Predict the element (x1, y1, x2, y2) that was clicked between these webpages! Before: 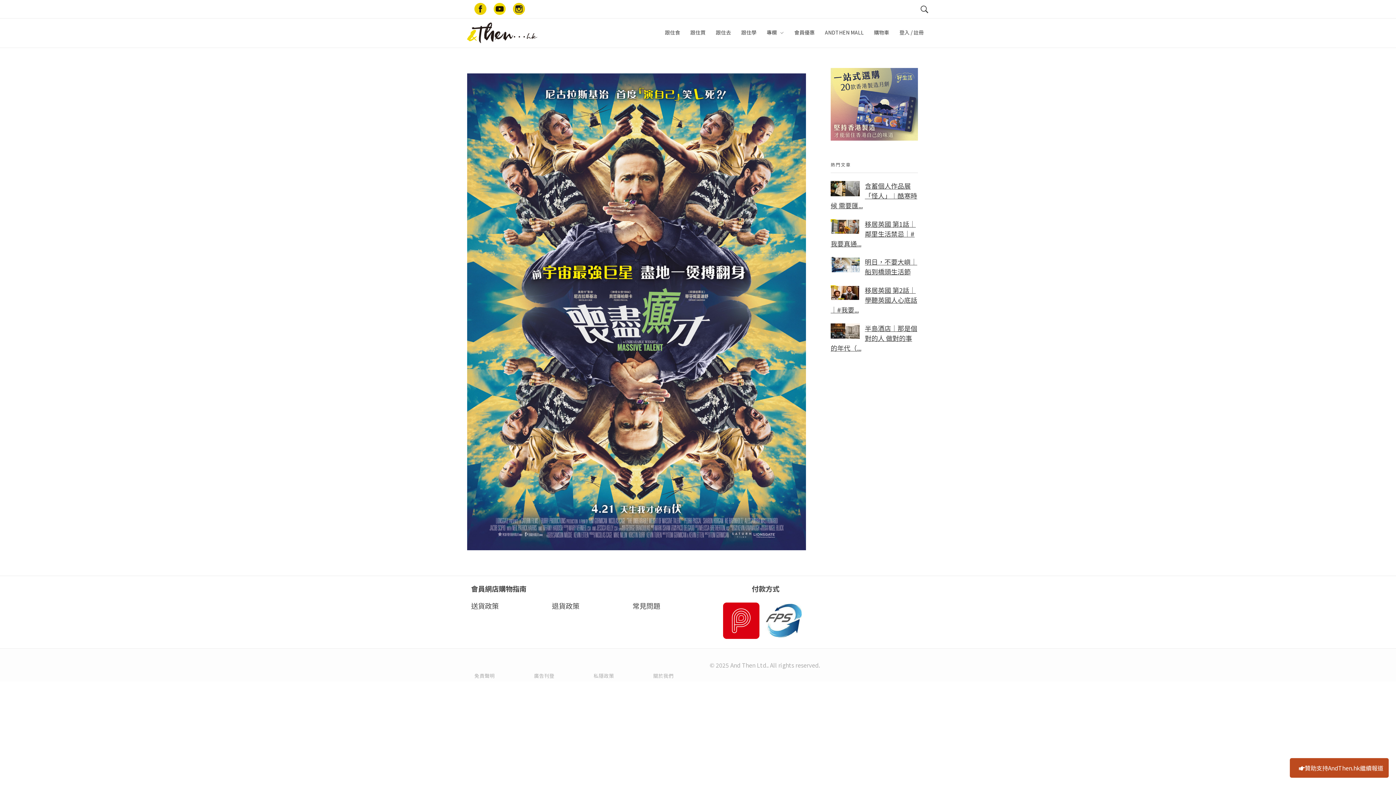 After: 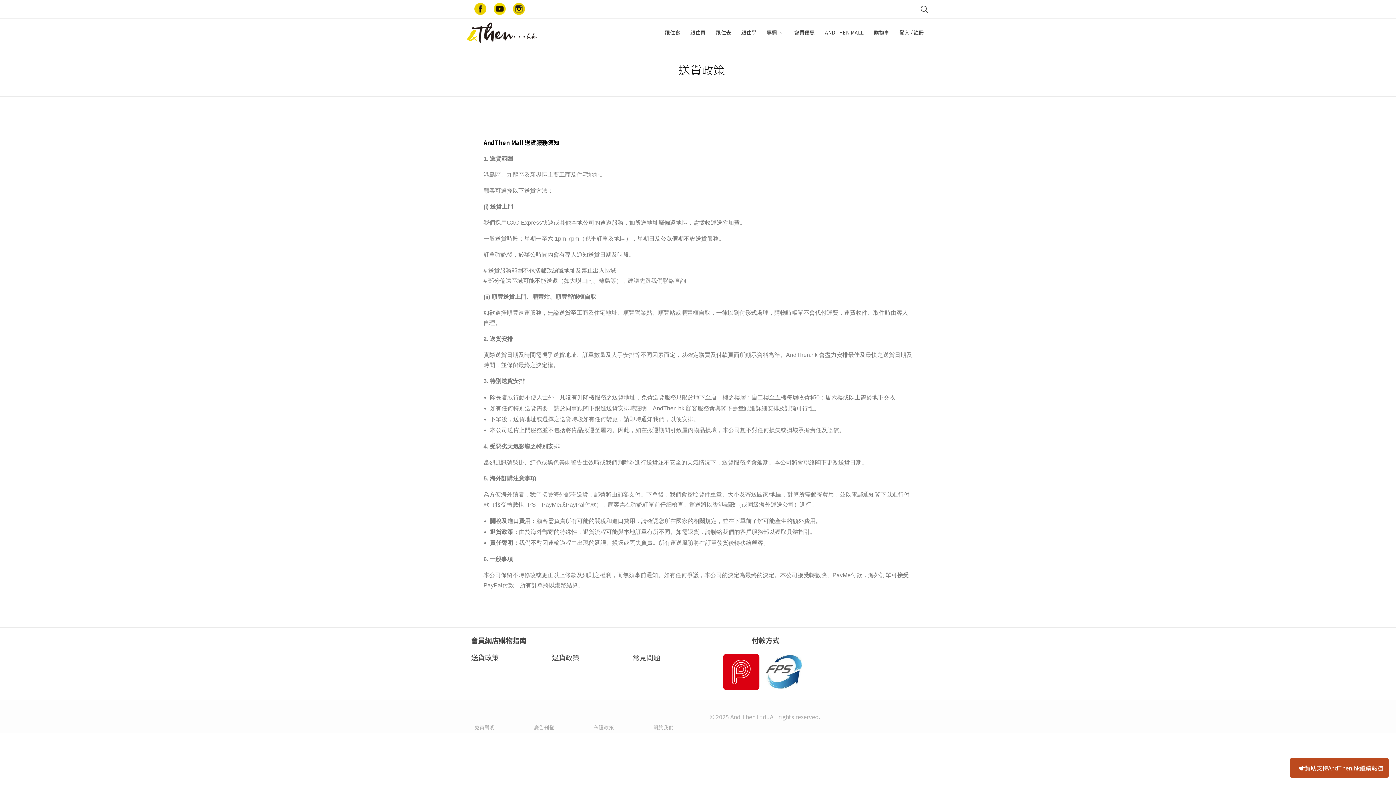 Action: label: 送貨政策 bbox: (471, 601, 498, 611)